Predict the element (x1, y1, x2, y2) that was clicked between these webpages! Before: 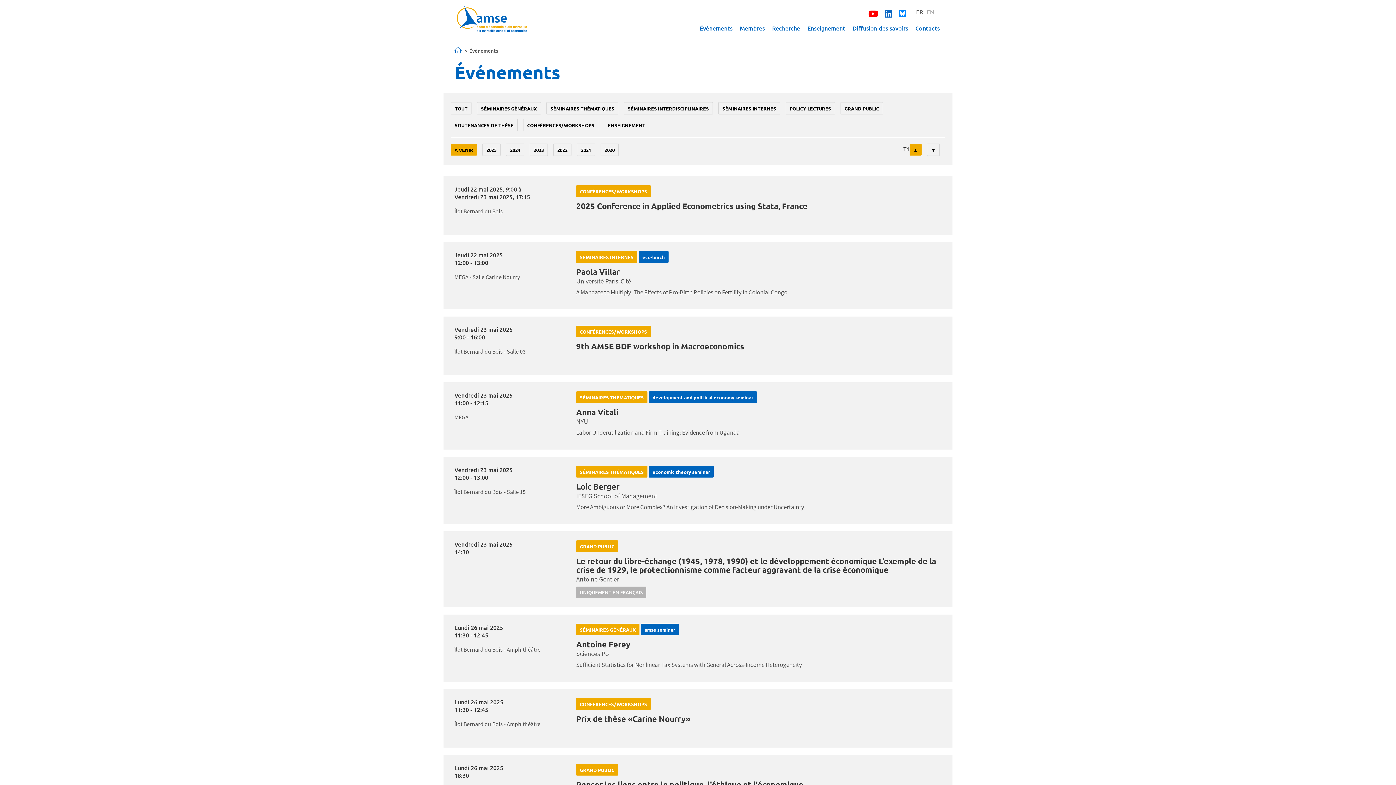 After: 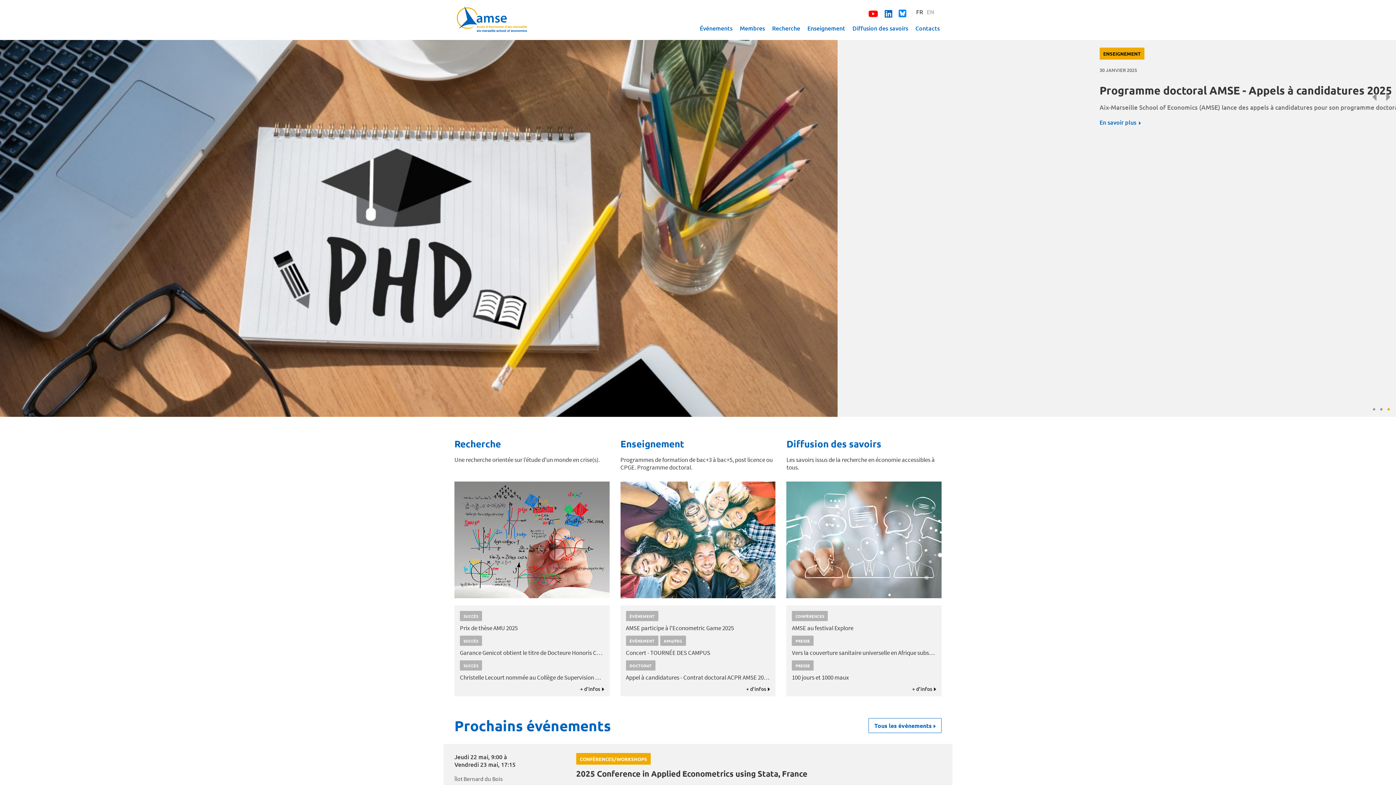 Action: bbox: (454, 15, 534, 21)